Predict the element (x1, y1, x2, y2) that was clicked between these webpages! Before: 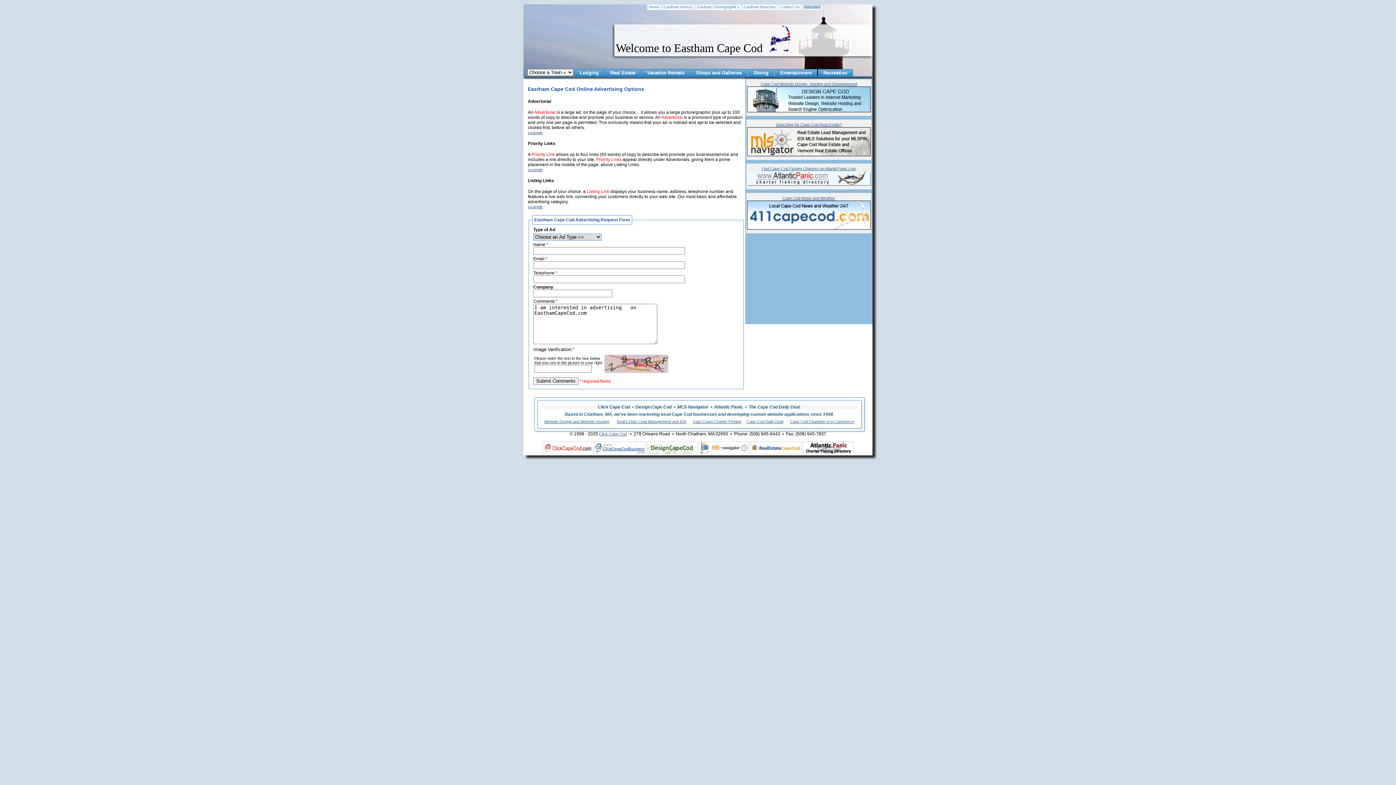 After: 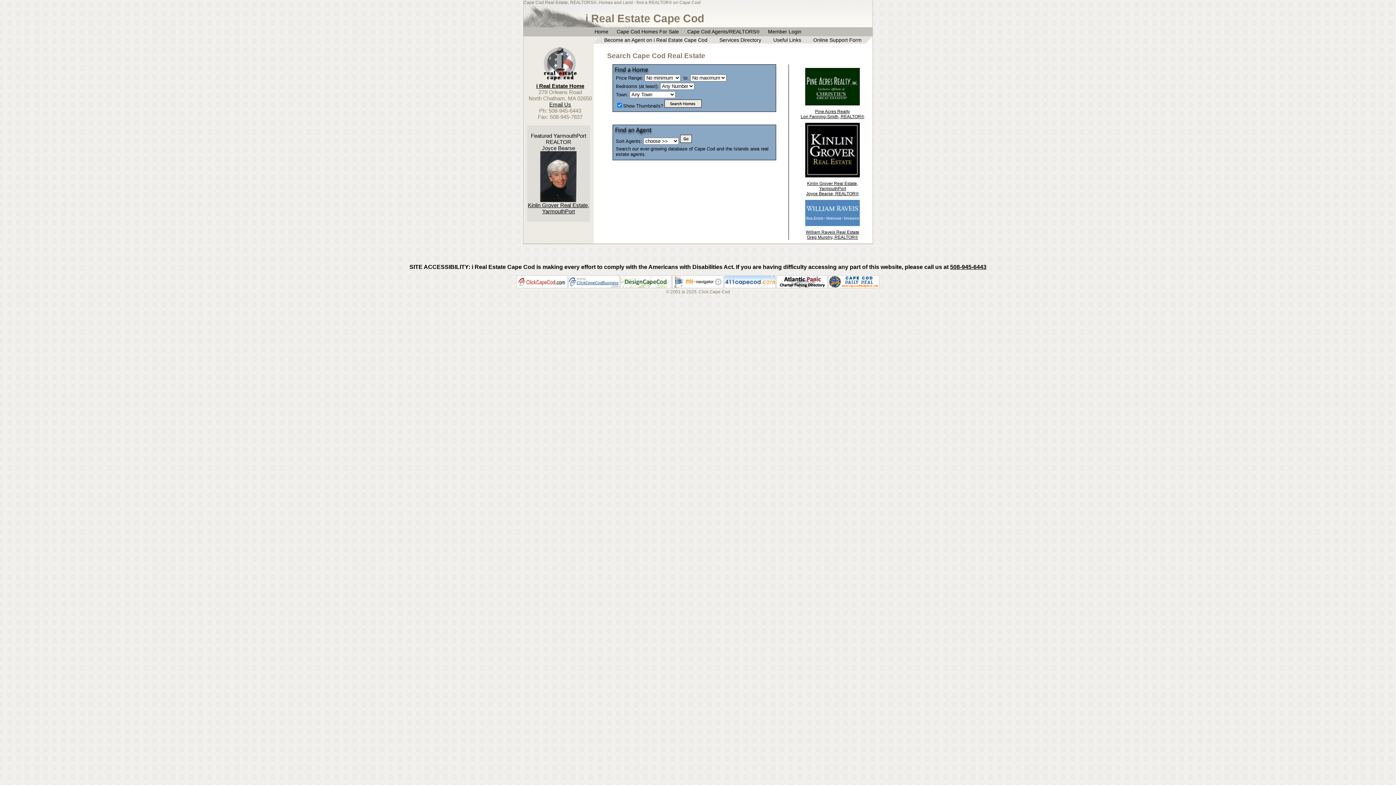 Action: bbox: (750, 450, 801, 455)